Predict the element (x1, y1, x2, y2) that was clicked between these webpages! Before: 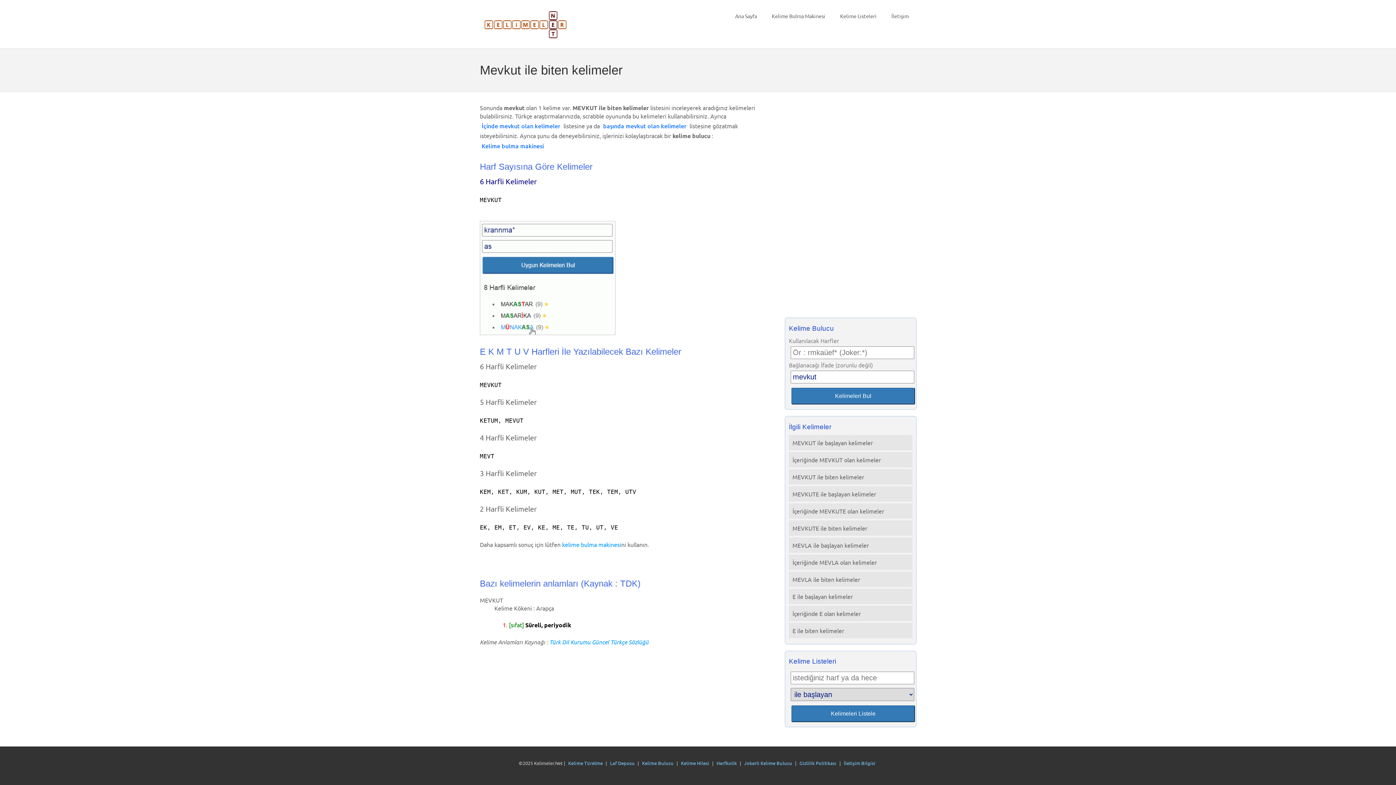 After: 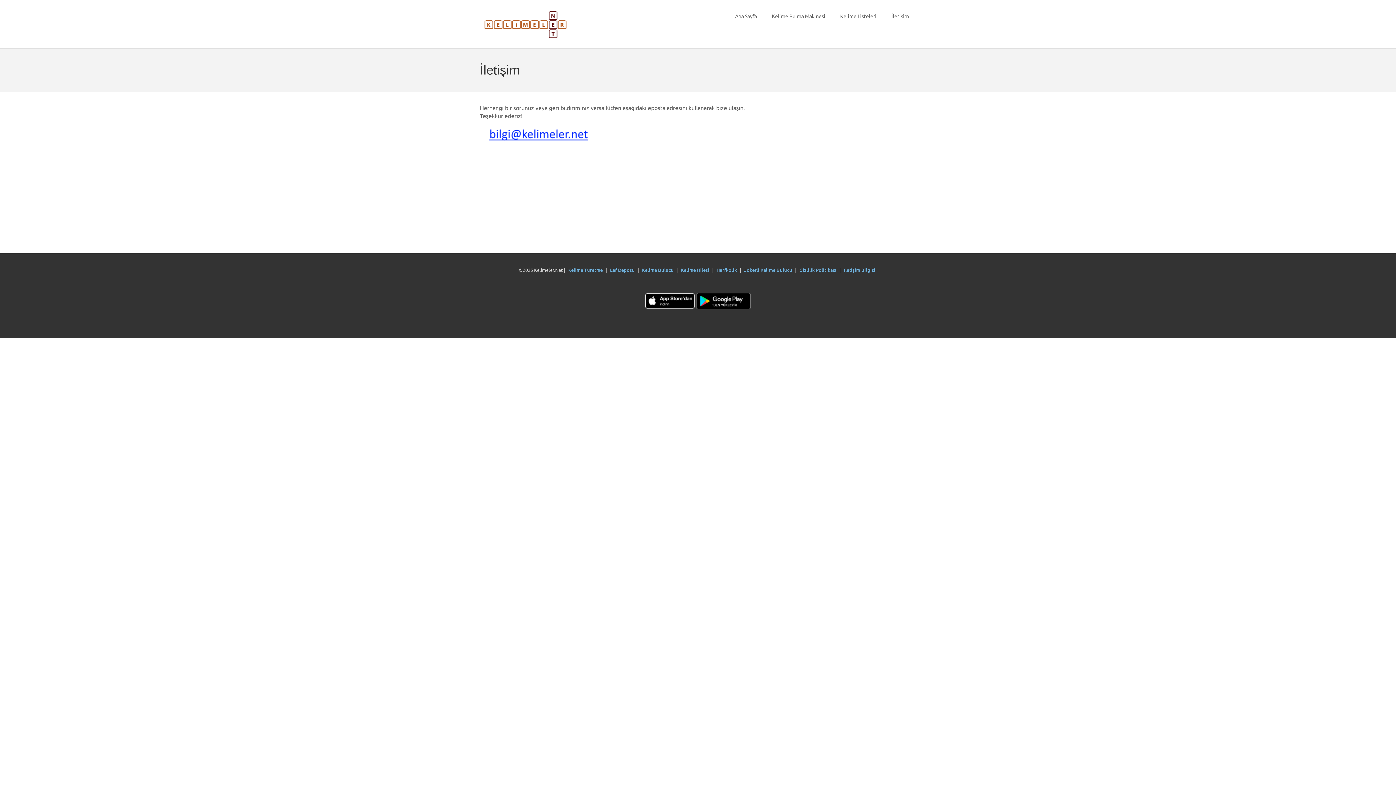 Action: label: İletişim Bilgisi bbox: (843, 759, 876, 767)